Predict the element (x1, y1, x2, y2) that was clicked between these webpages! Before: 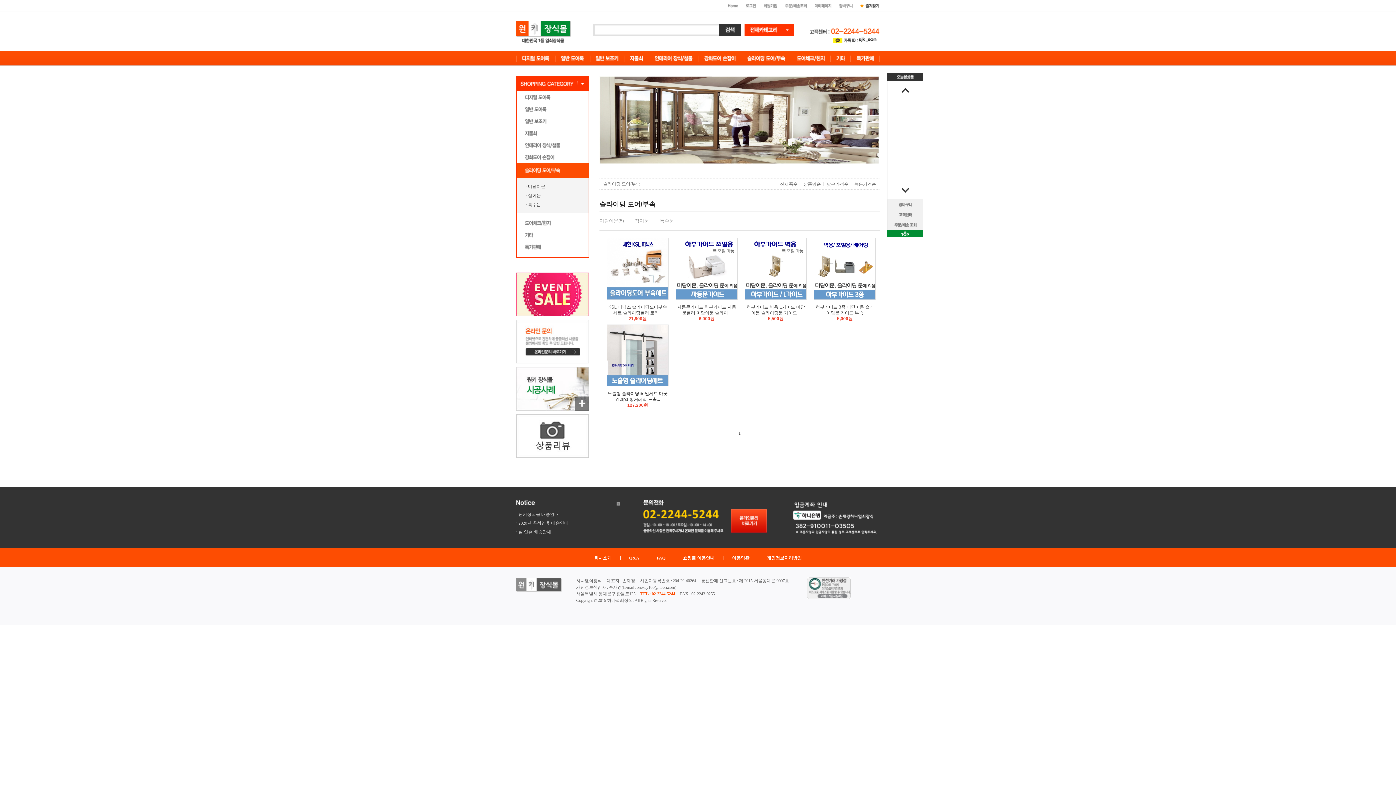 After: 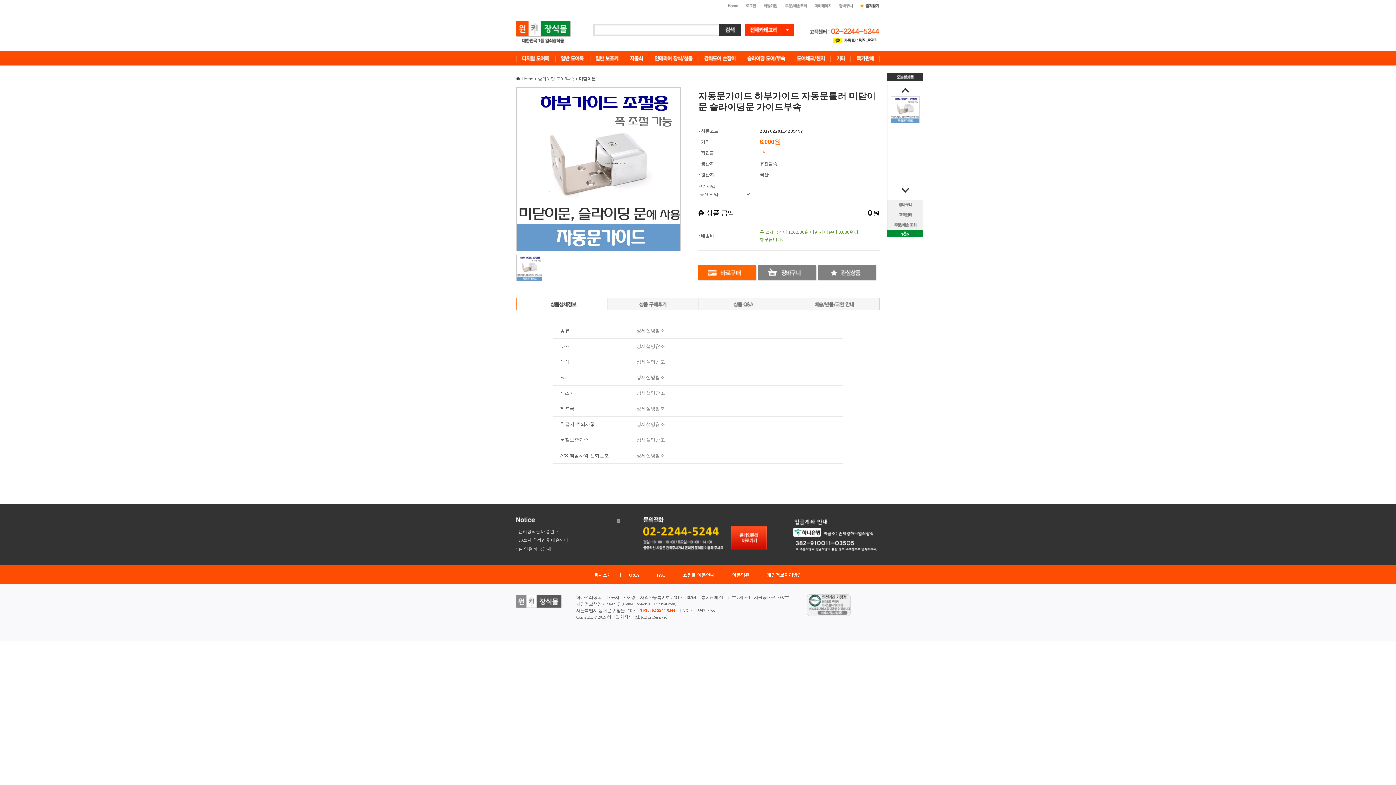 Action: bbox: (676, 238, 737, 316) label: 자동문가이드 하부가이드 자동문롤러 미닫이문 슬라이...